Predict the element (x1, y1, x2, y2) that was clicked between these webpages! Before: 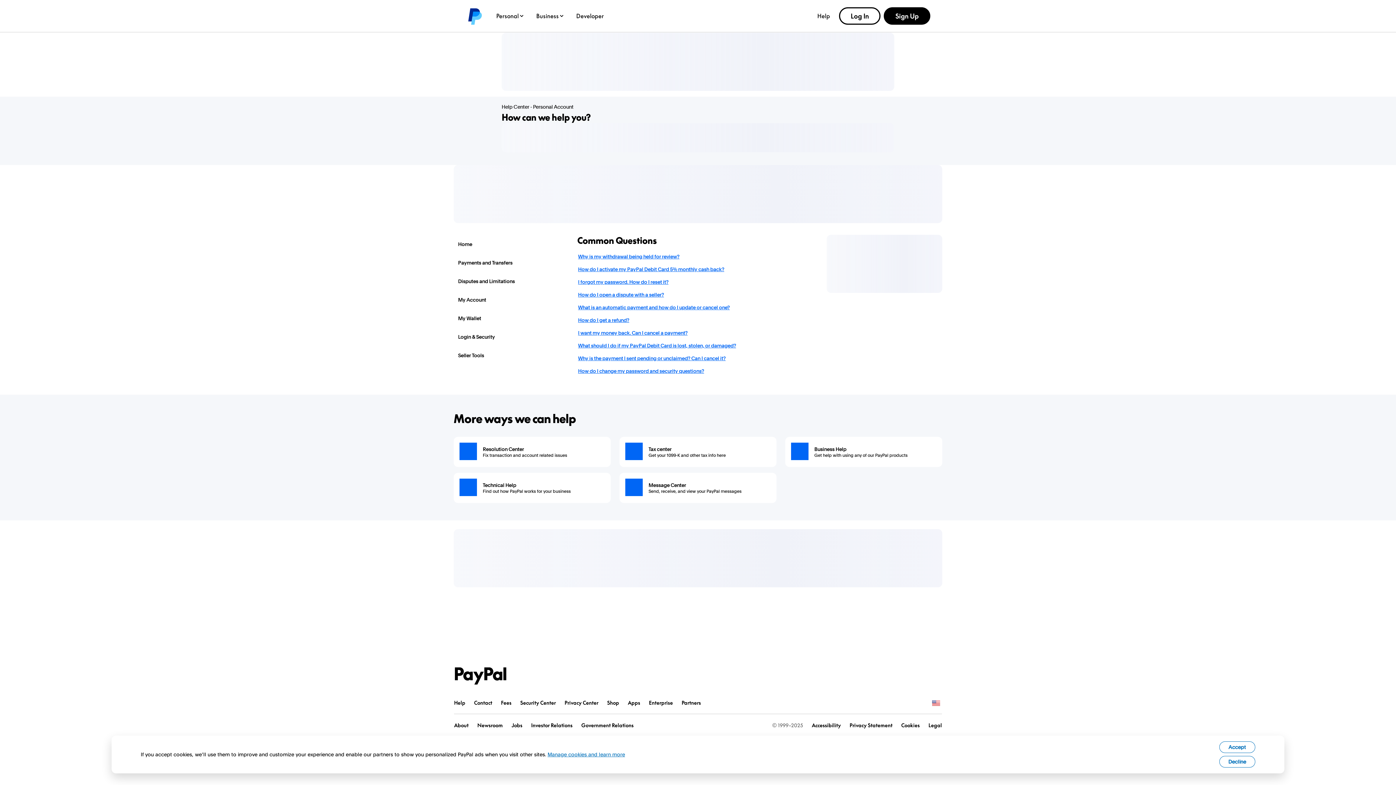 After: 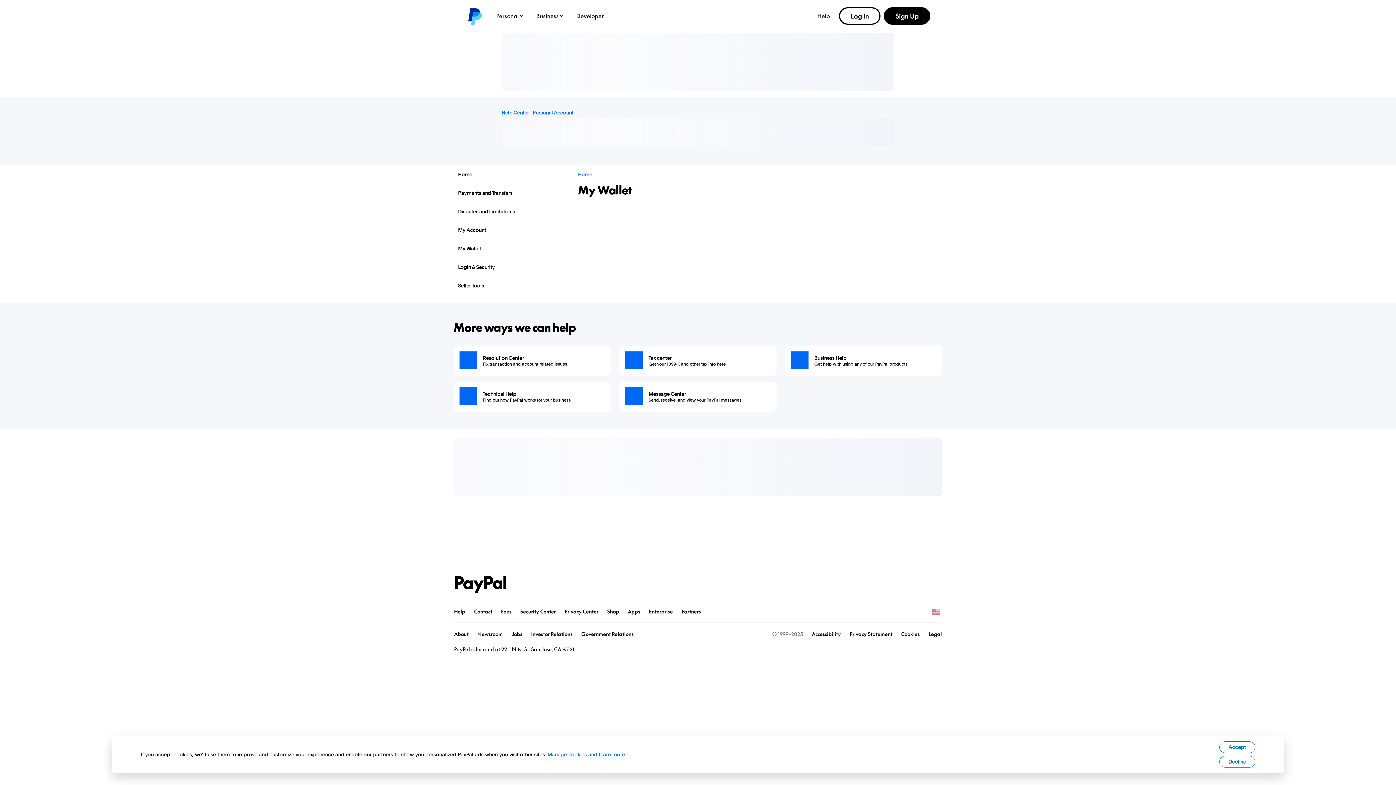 Action: bbox: (458, 315, 481, 321) label: My Wallet